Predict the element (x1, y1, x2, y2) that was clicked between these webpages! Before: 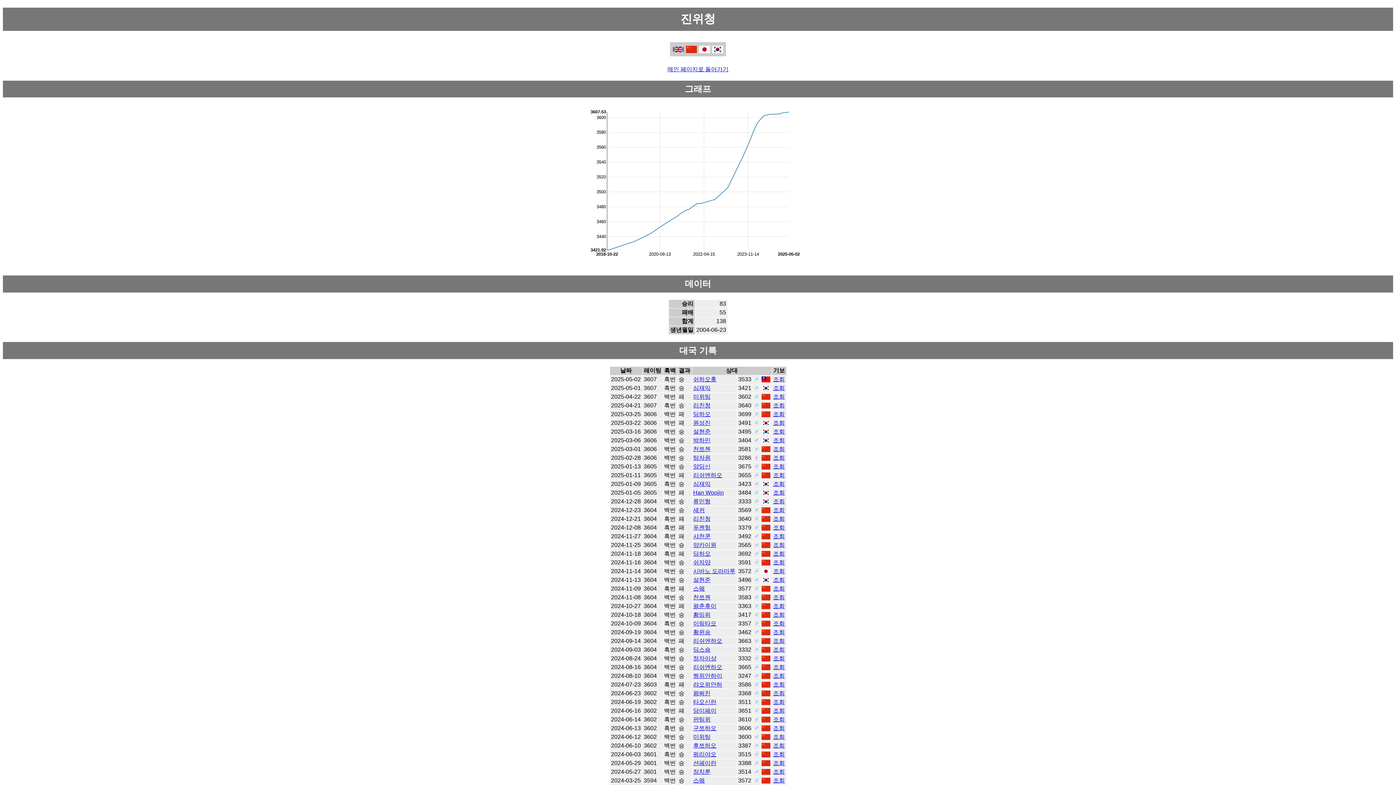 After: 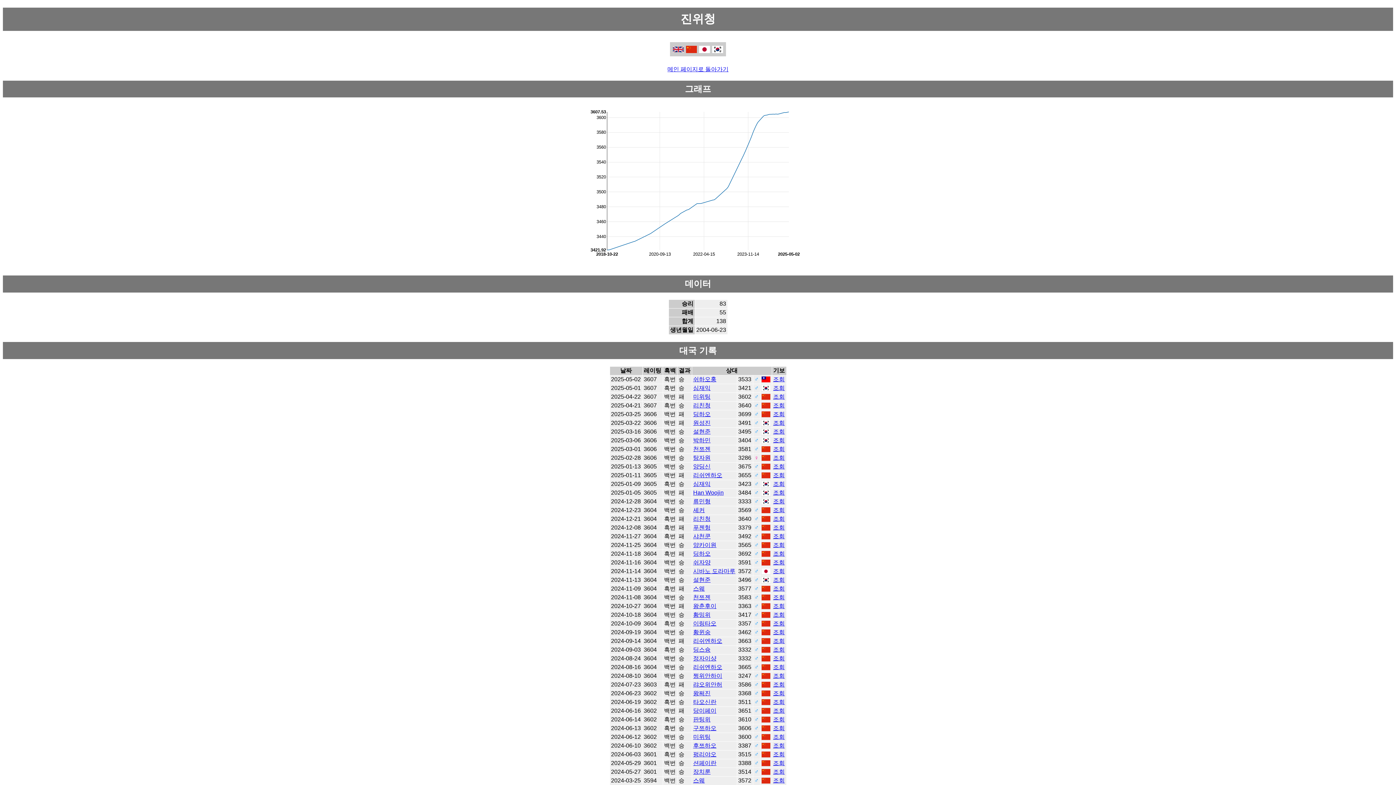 Action: bbox: (711, 48, 724, 54)